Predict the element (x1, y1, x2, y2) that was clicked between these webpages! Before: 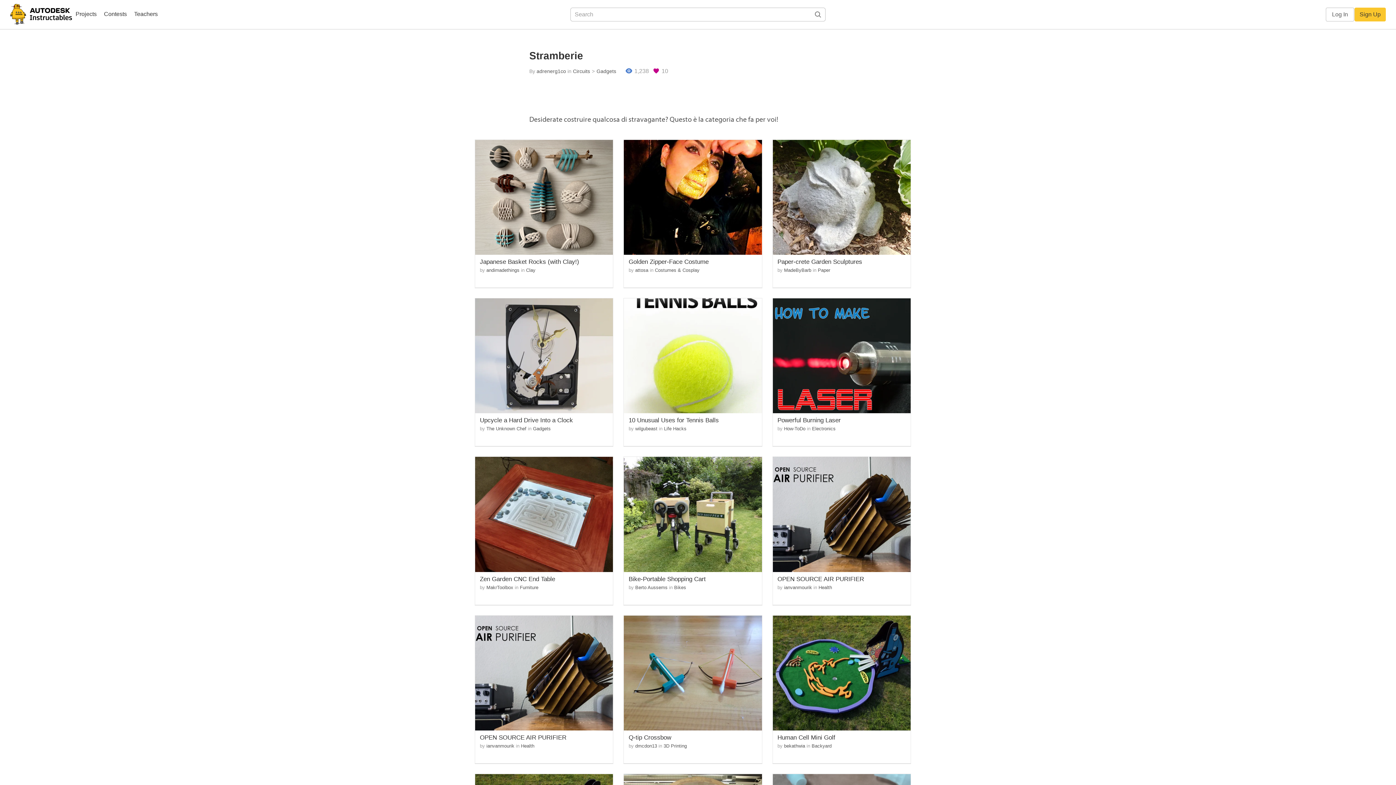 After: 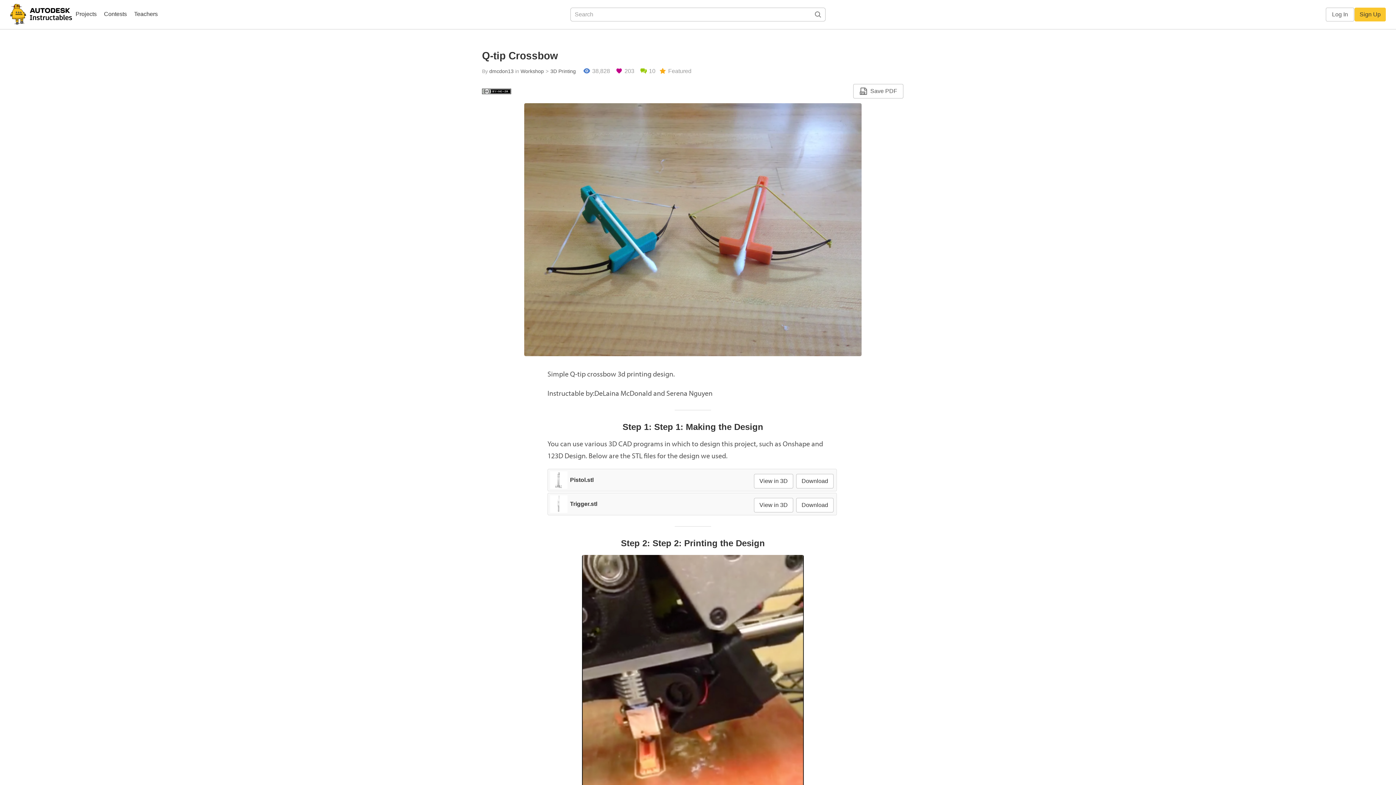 Action: label: Q-tip Crossbow bbox: (628, 734, 671, 741)